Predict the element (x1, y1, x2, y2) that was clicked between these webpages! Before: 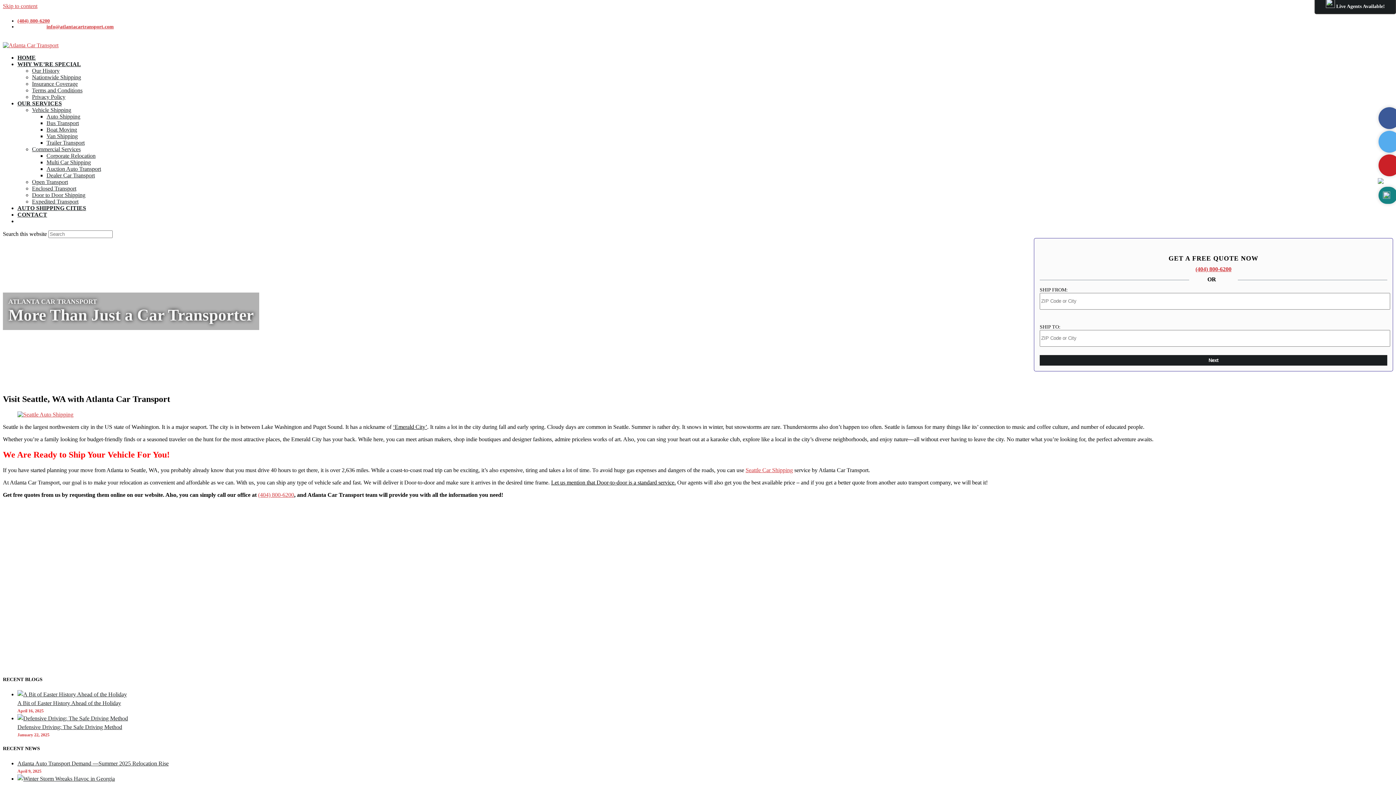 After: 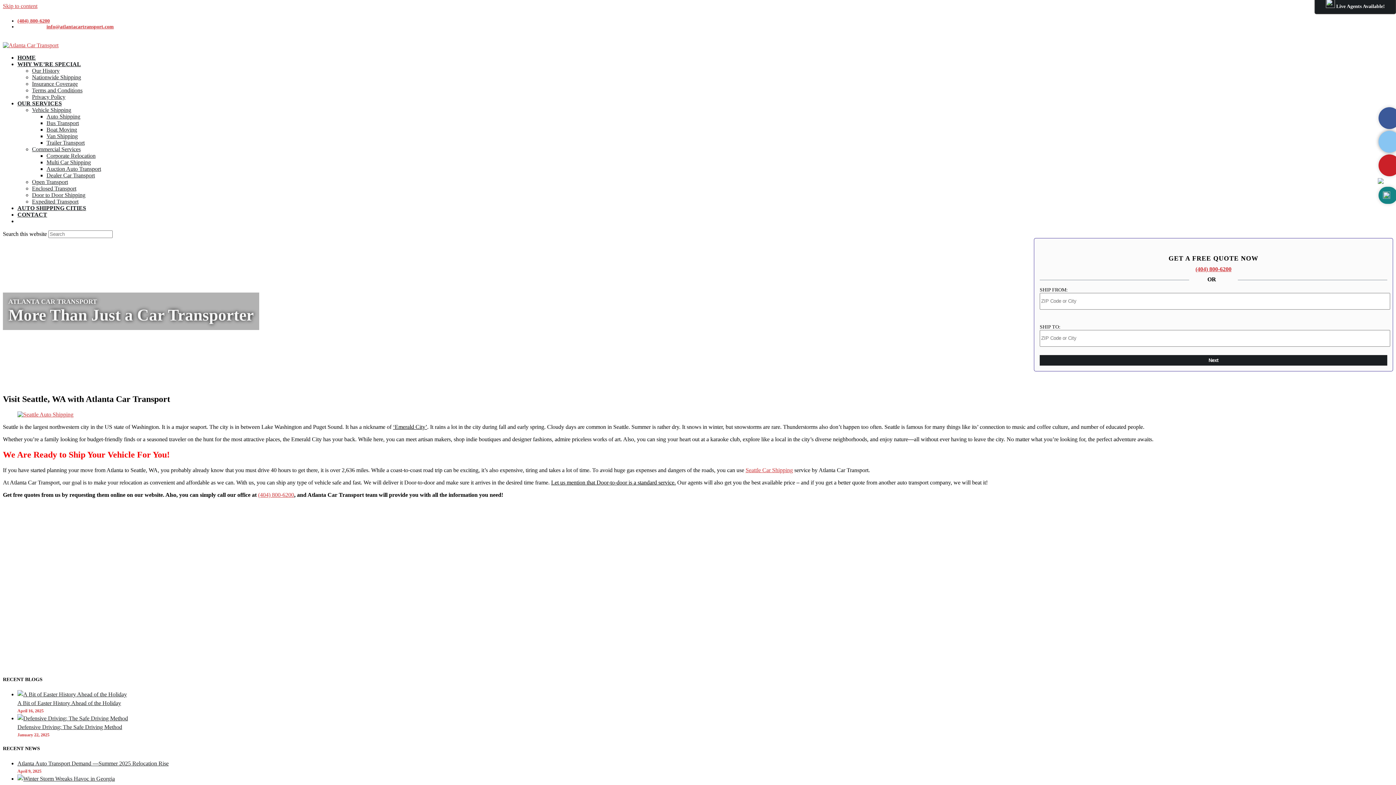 Action: bbox: (1378, 130, 1400, 152)